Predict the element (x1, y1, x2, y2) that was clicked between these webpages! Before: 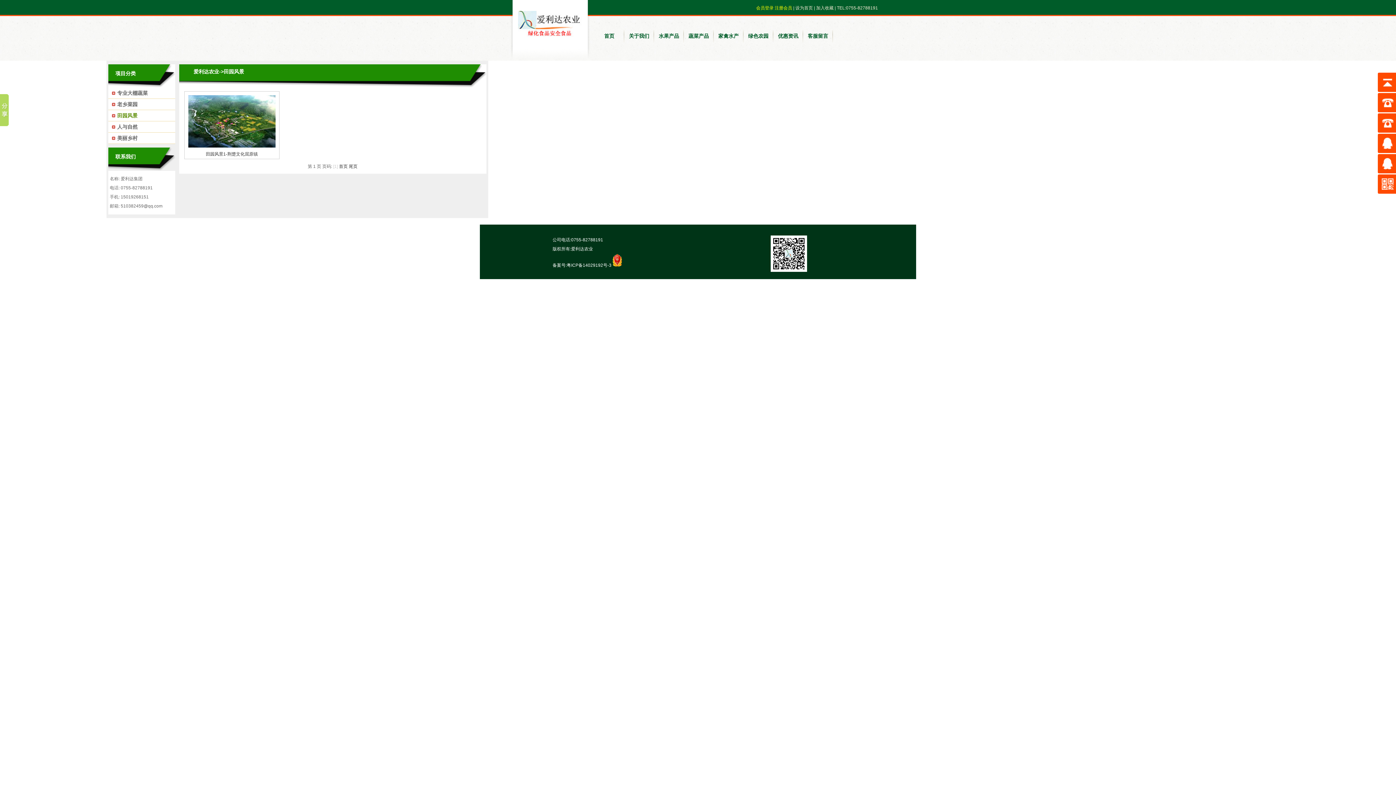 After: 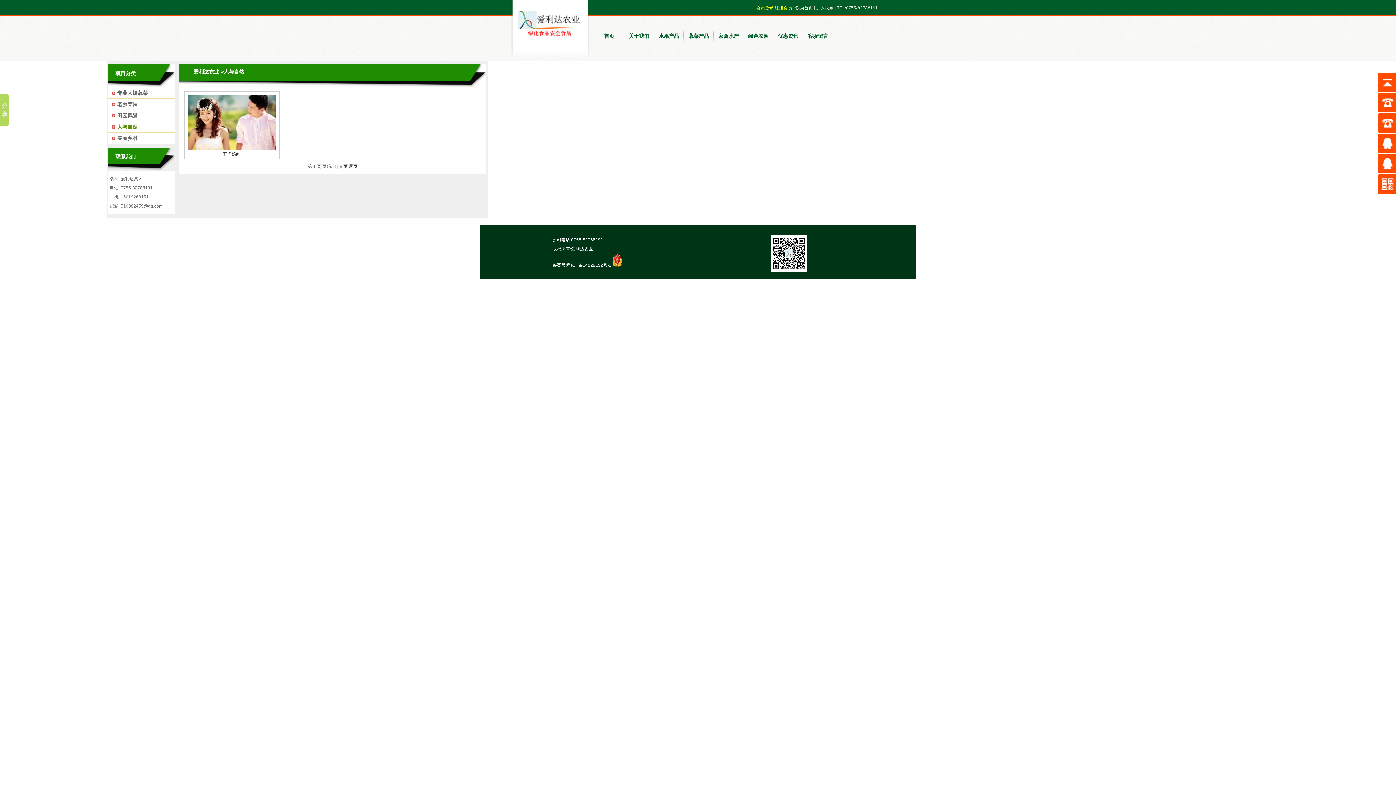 Action: label: 人与自然 bbox: (117, 124, 137, 129)